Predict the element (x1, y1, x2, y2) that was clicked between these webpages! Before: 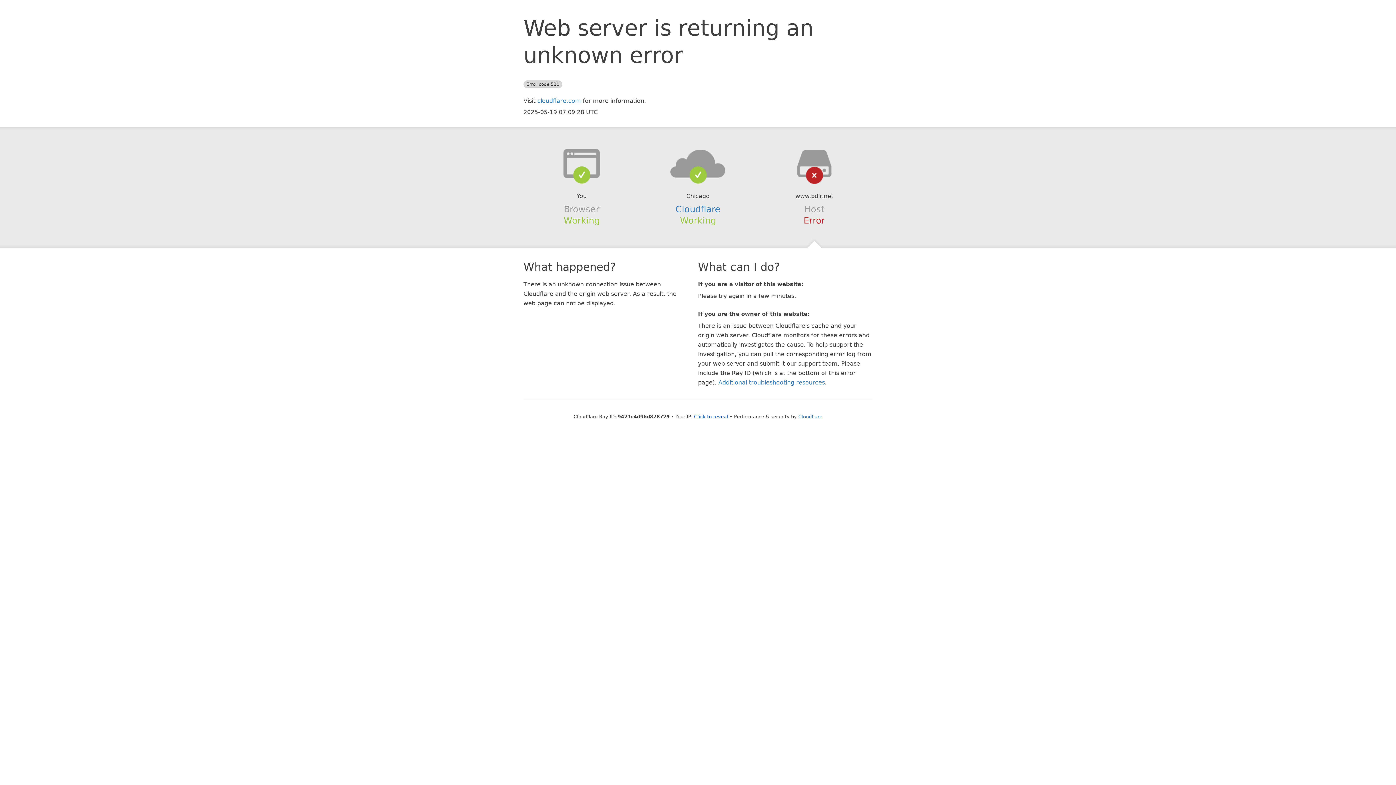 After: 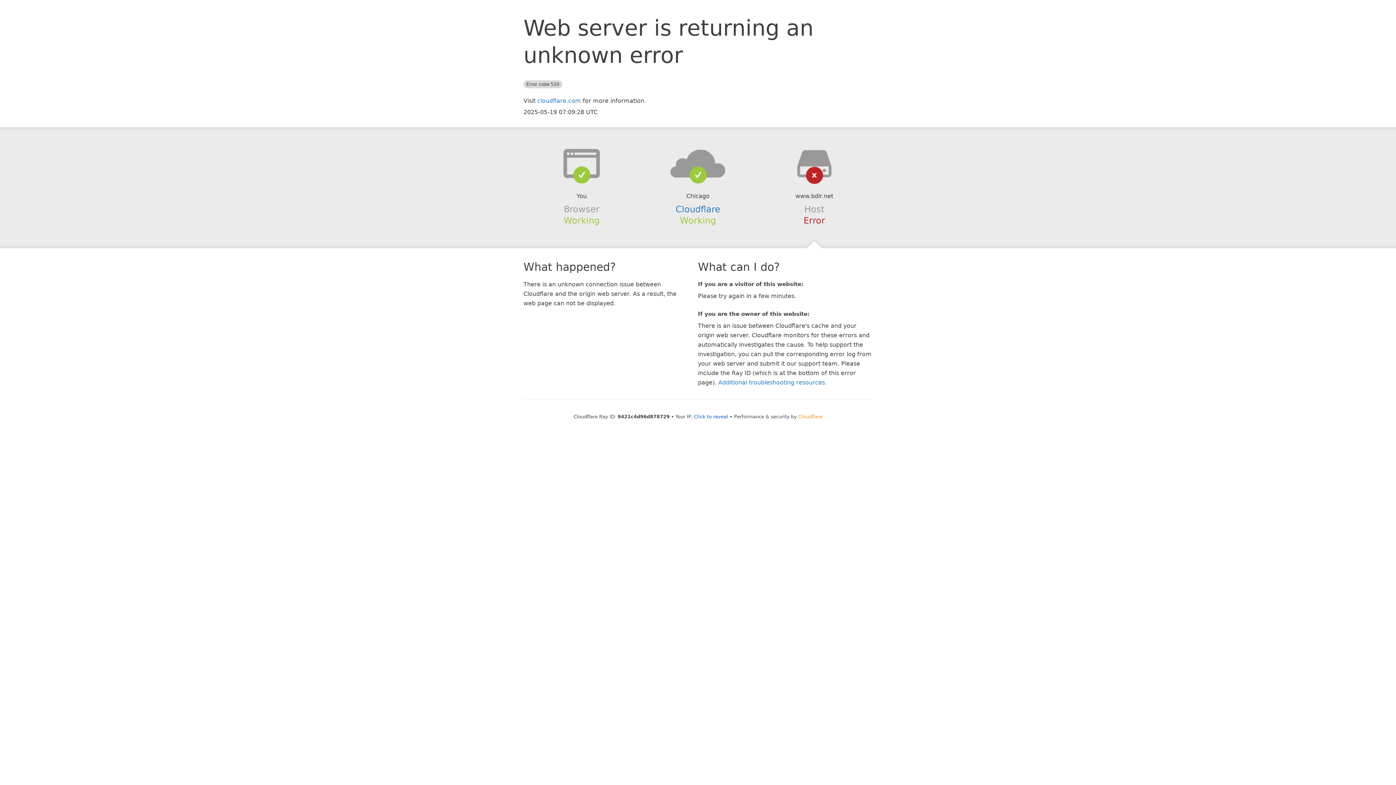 Action: label: Cloudflare bbox: (798, 414, 822, 419)